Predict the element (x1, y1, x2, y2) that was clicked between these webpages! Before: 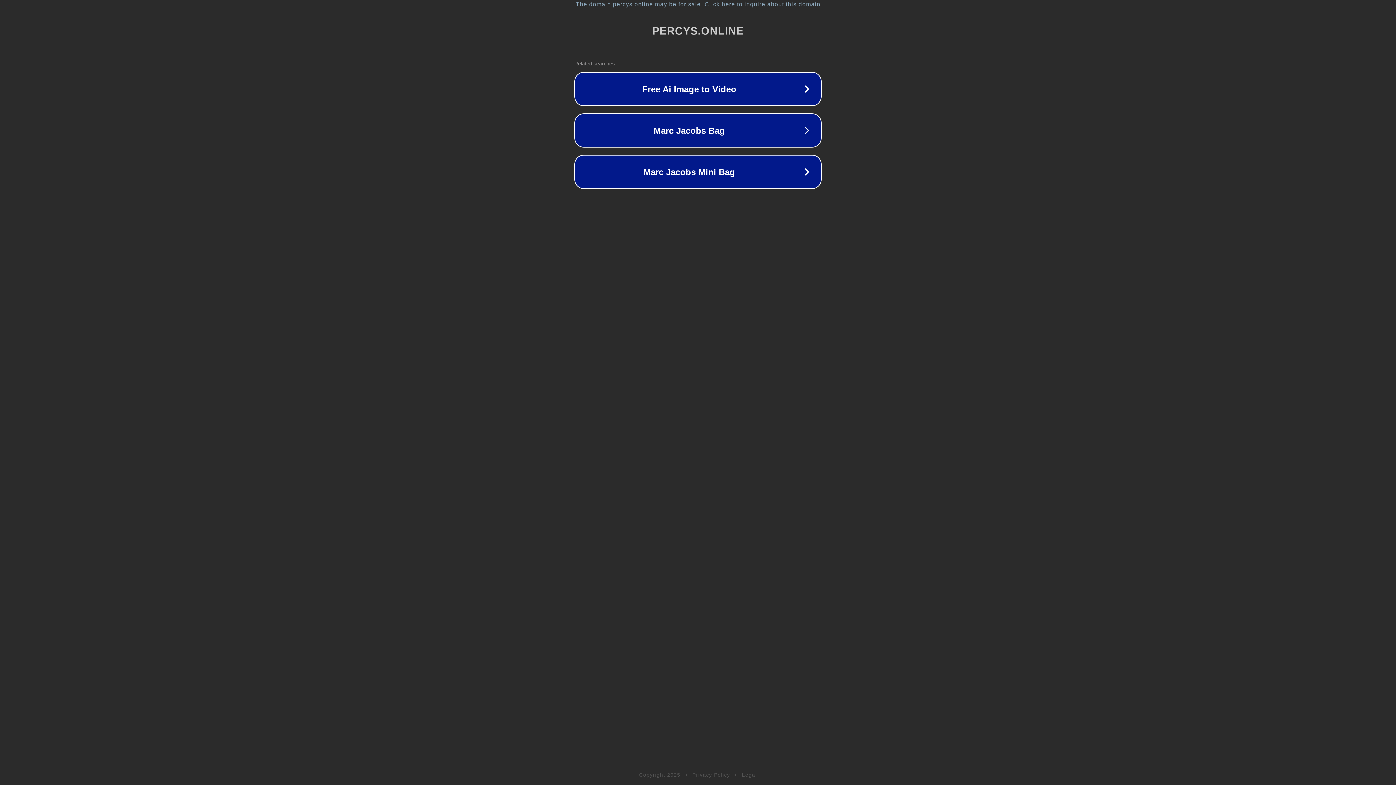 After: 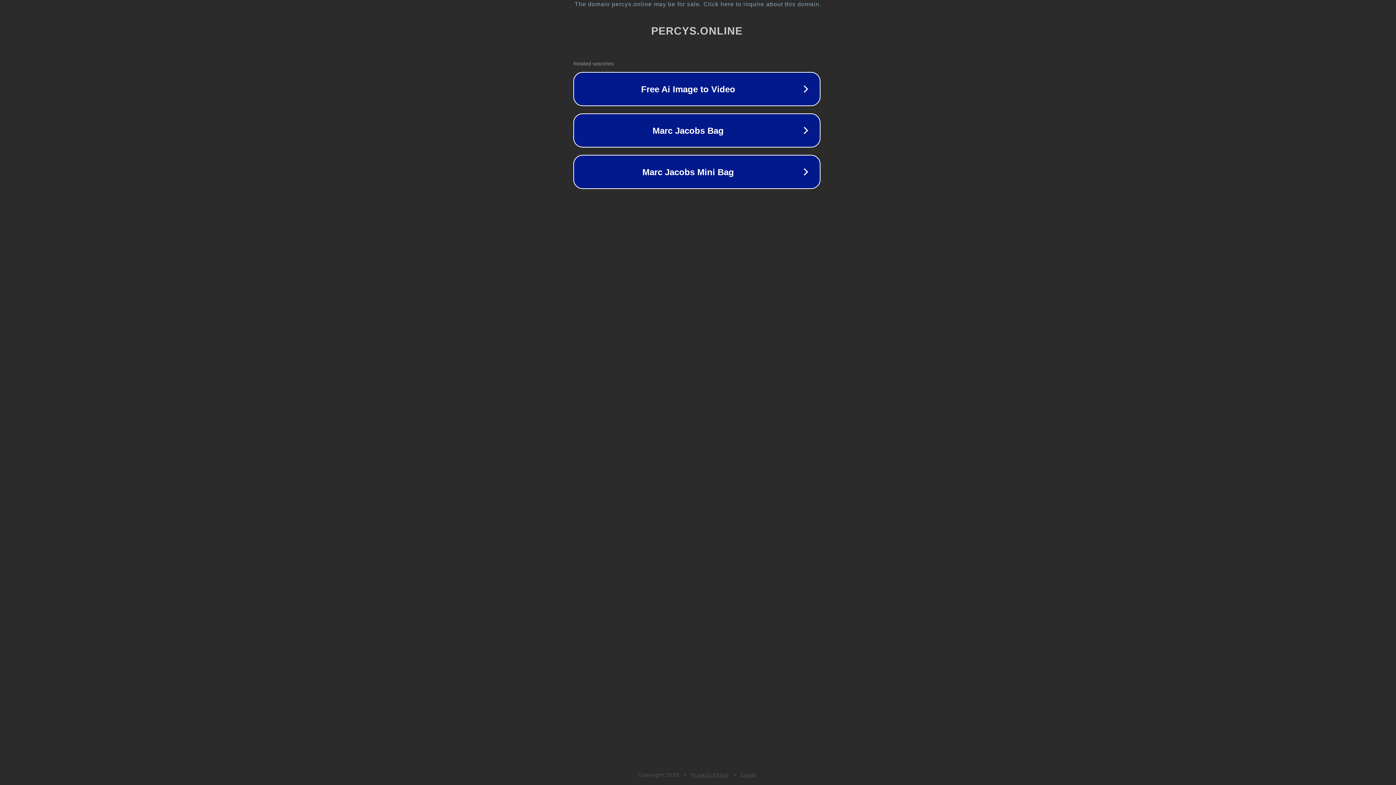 Action: label: The domain percys.online may be for sale. Click here to inquire about this domain. bbox: (1, 1, 1397, 7)